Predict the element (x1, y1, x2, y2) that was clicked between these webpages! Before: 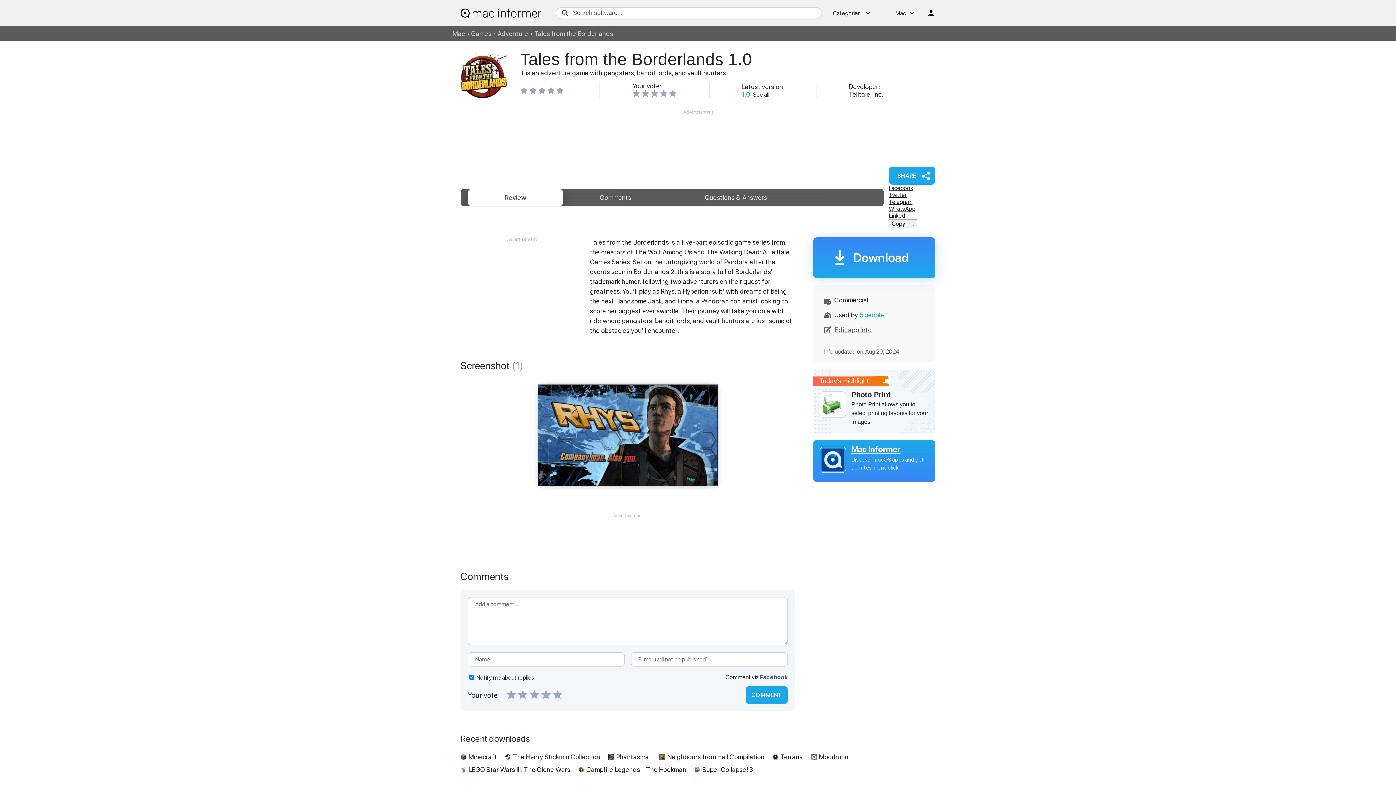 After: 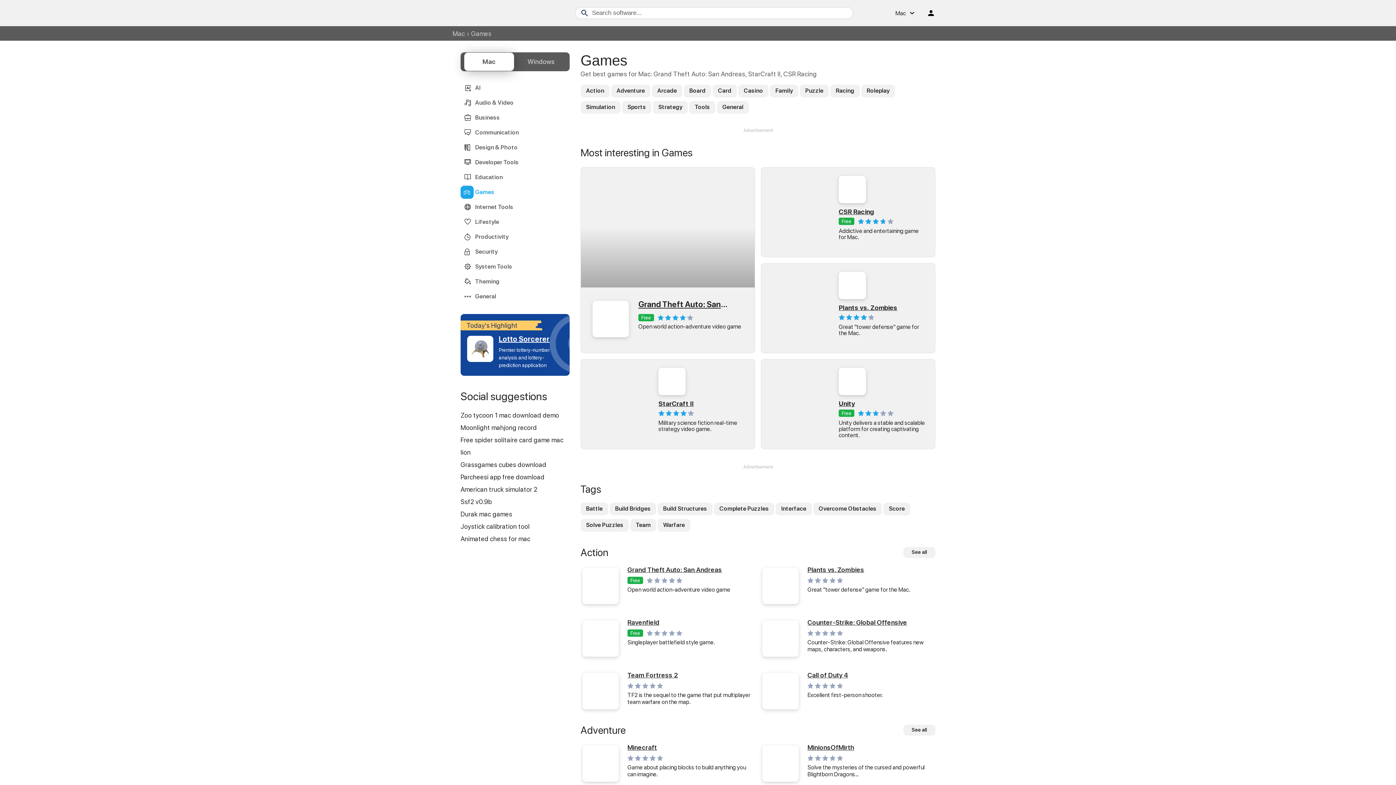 Action: bbox: (471, 29, 491, 37) label: Games